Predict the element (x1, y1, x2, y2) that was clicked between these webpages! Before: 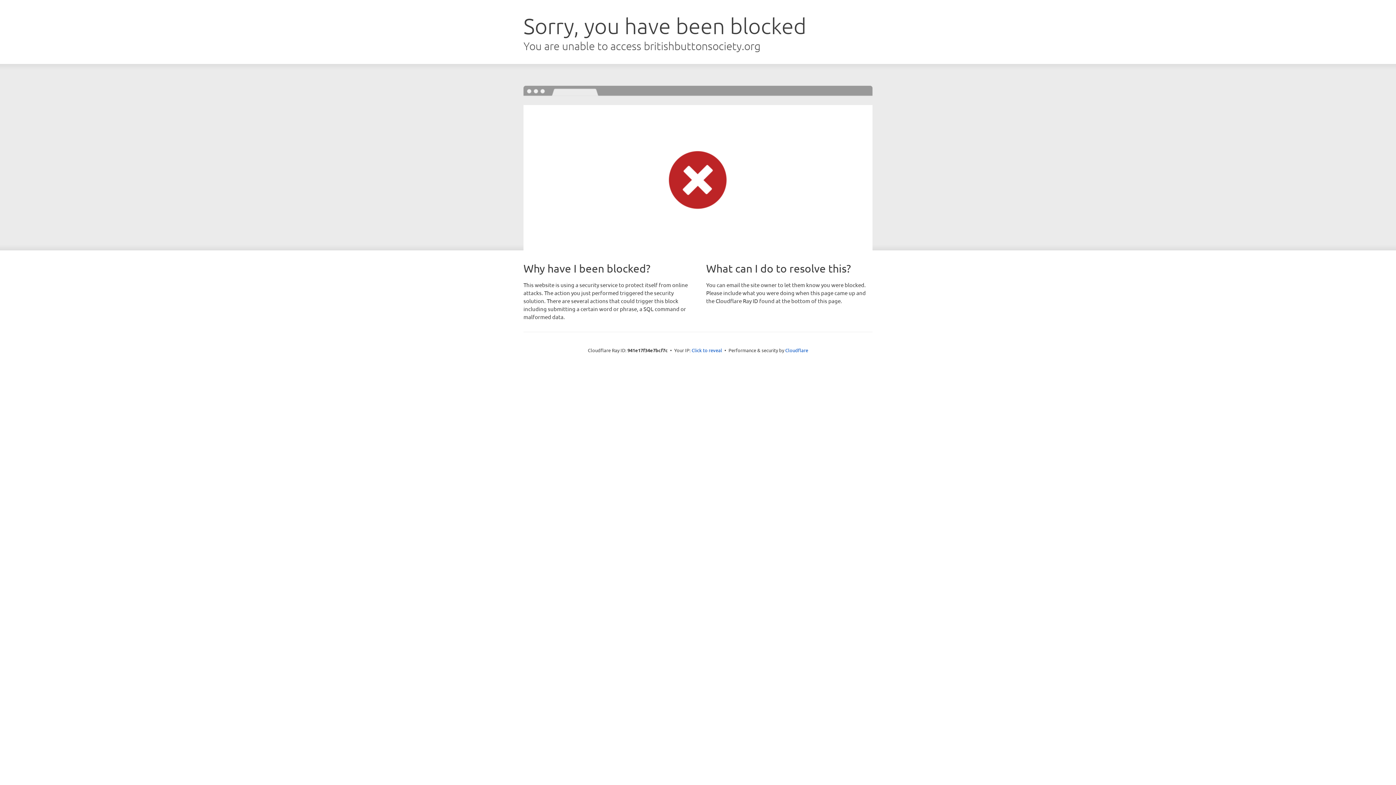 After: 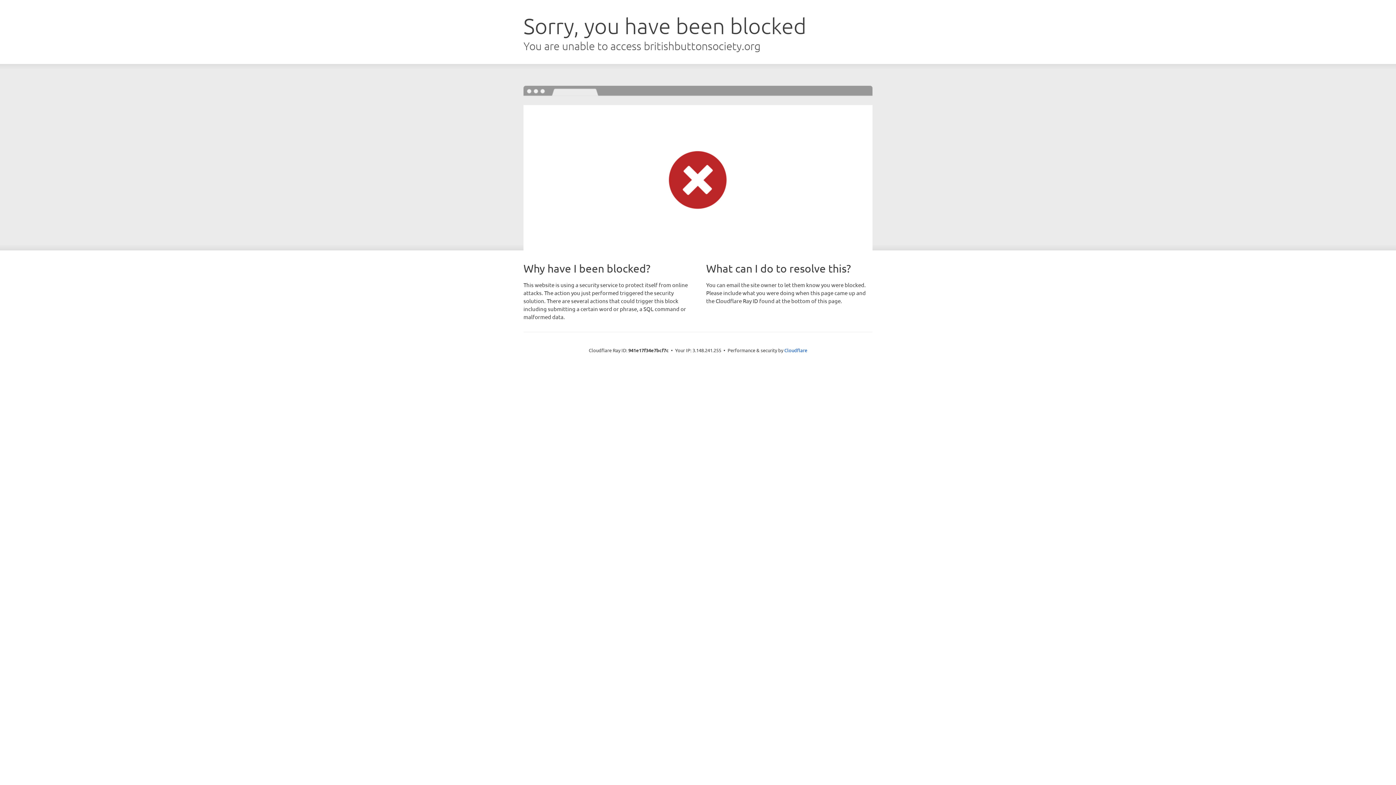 Action: bbox: (691, 346, 722, 353) label: Click to reveal